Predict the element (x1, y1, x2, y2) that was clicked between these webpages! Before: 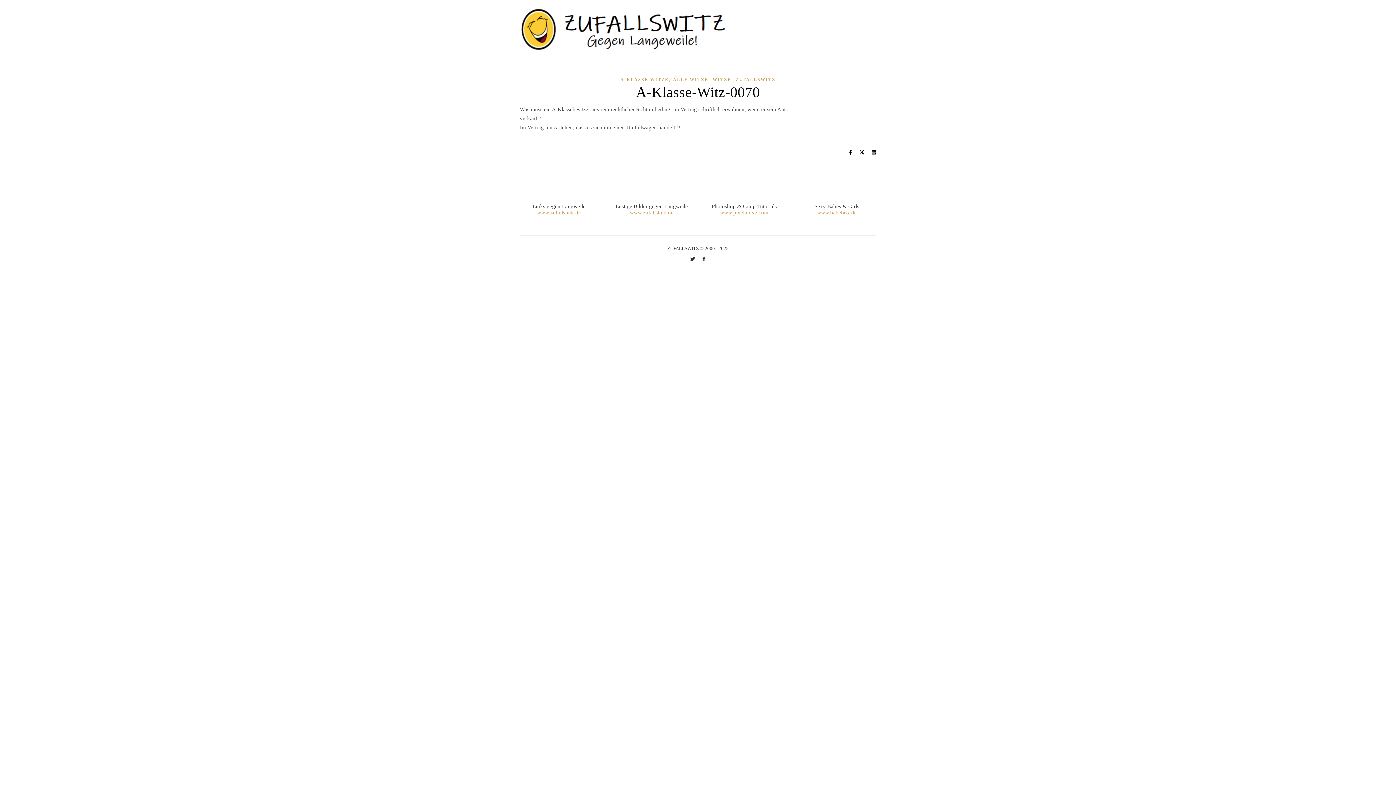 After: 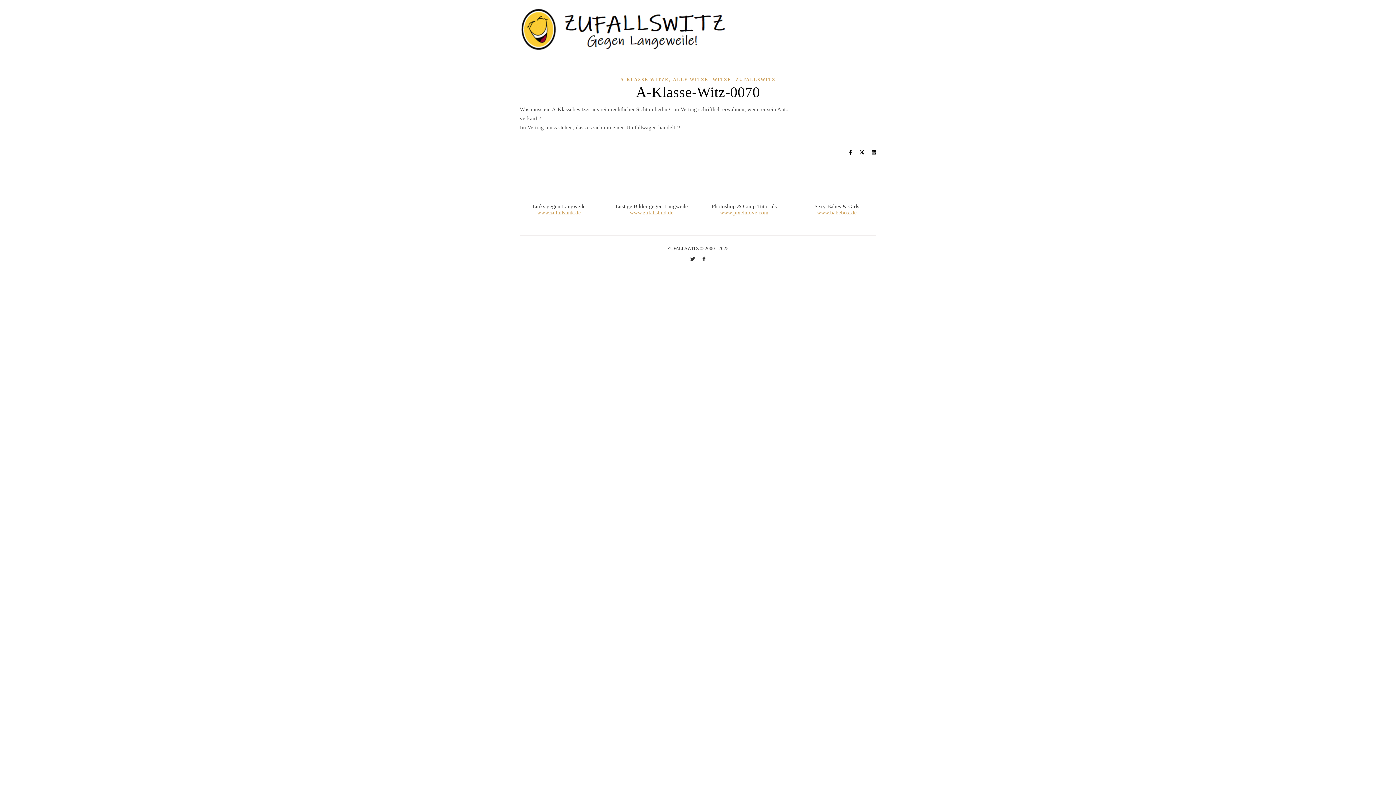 Action: label: www.zufallslink.de bbox: (537, 209, 581, 215)